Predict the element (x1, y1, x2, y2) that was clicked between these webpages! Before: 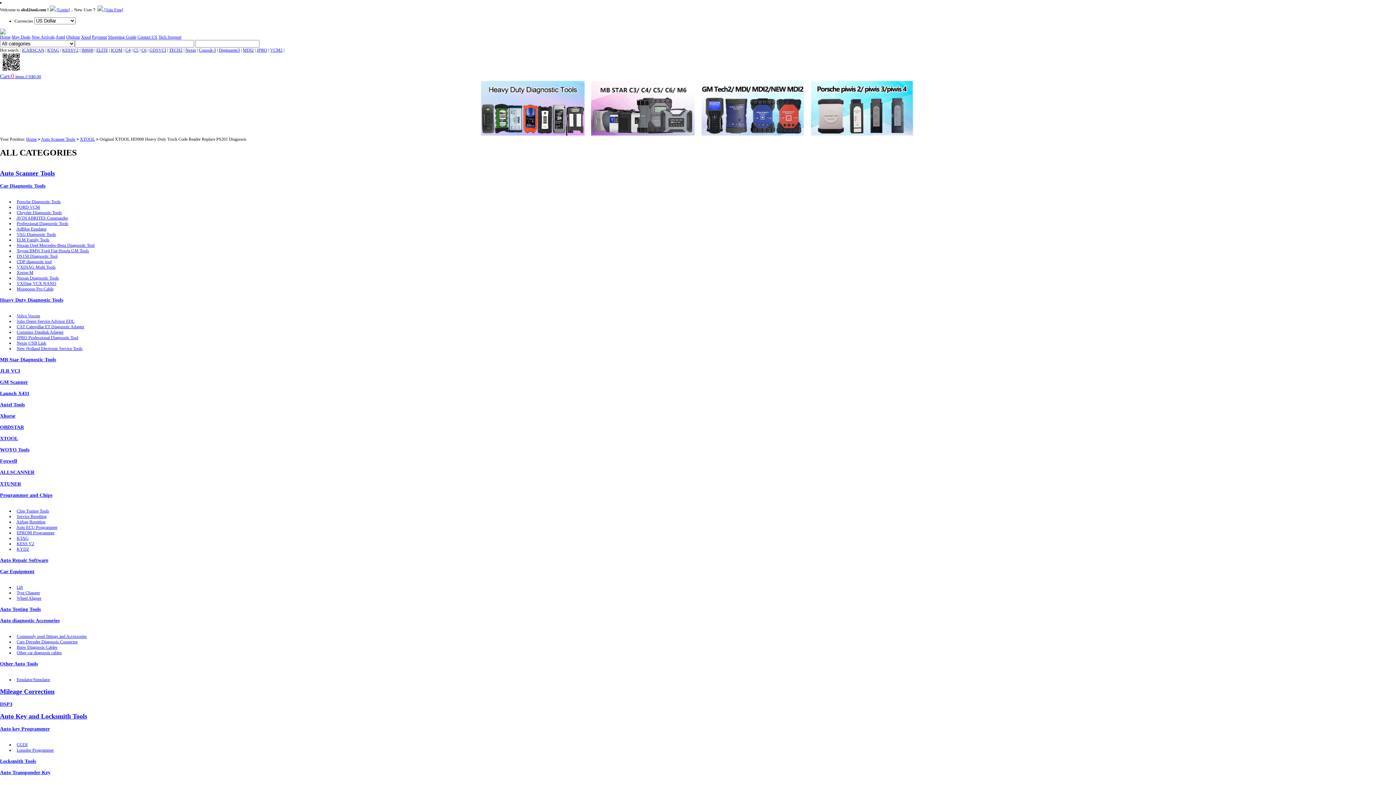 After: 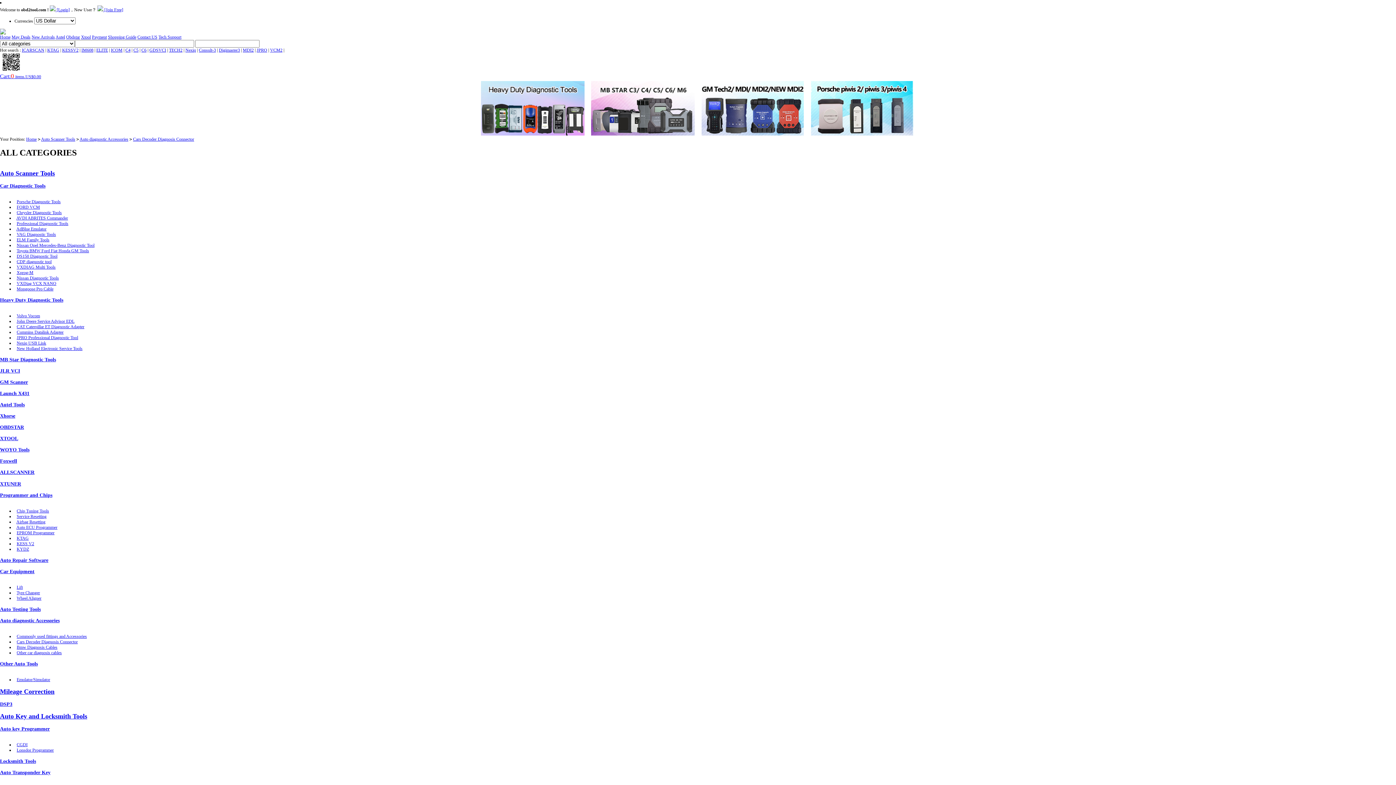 Action: bbox: (16, 639, 77, 644) label: Cars Decoder Diagnosis Connector